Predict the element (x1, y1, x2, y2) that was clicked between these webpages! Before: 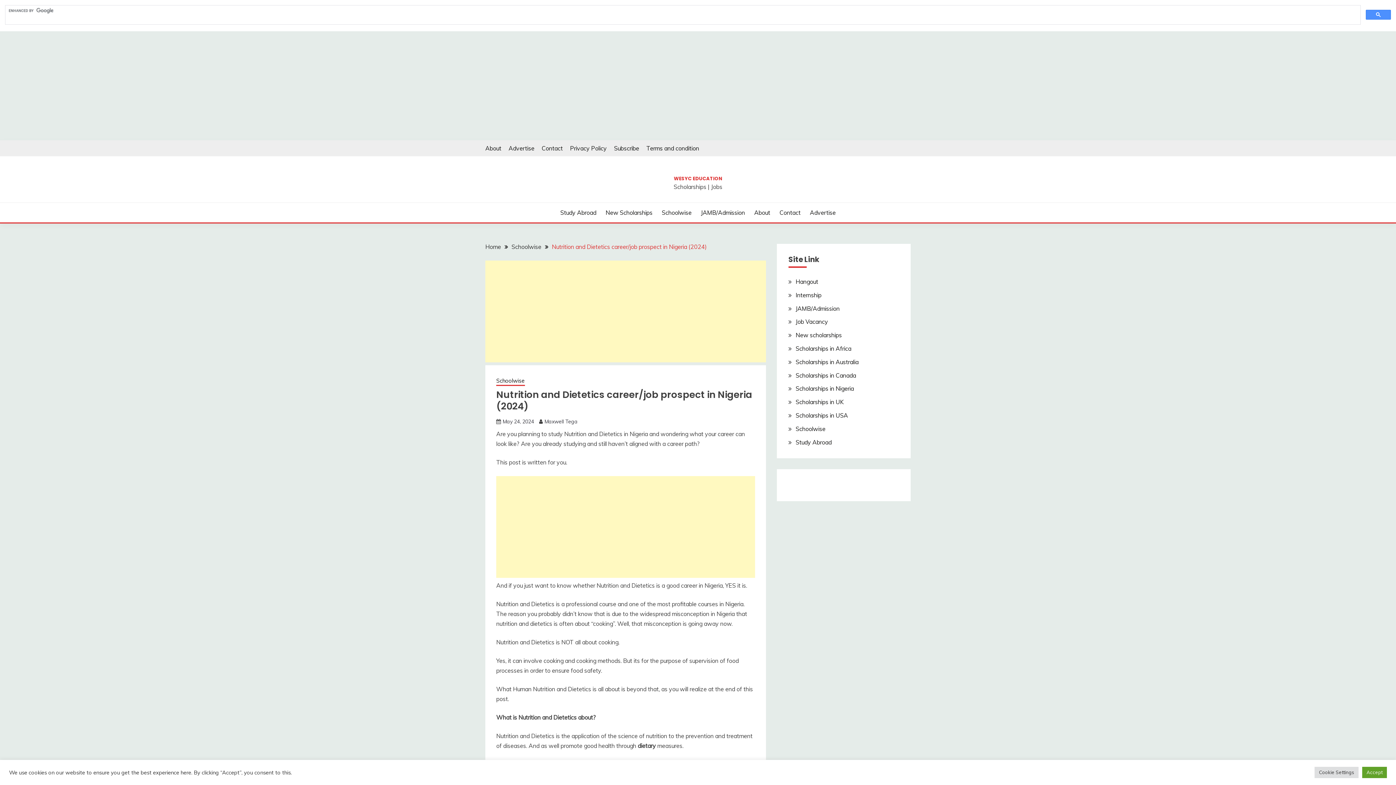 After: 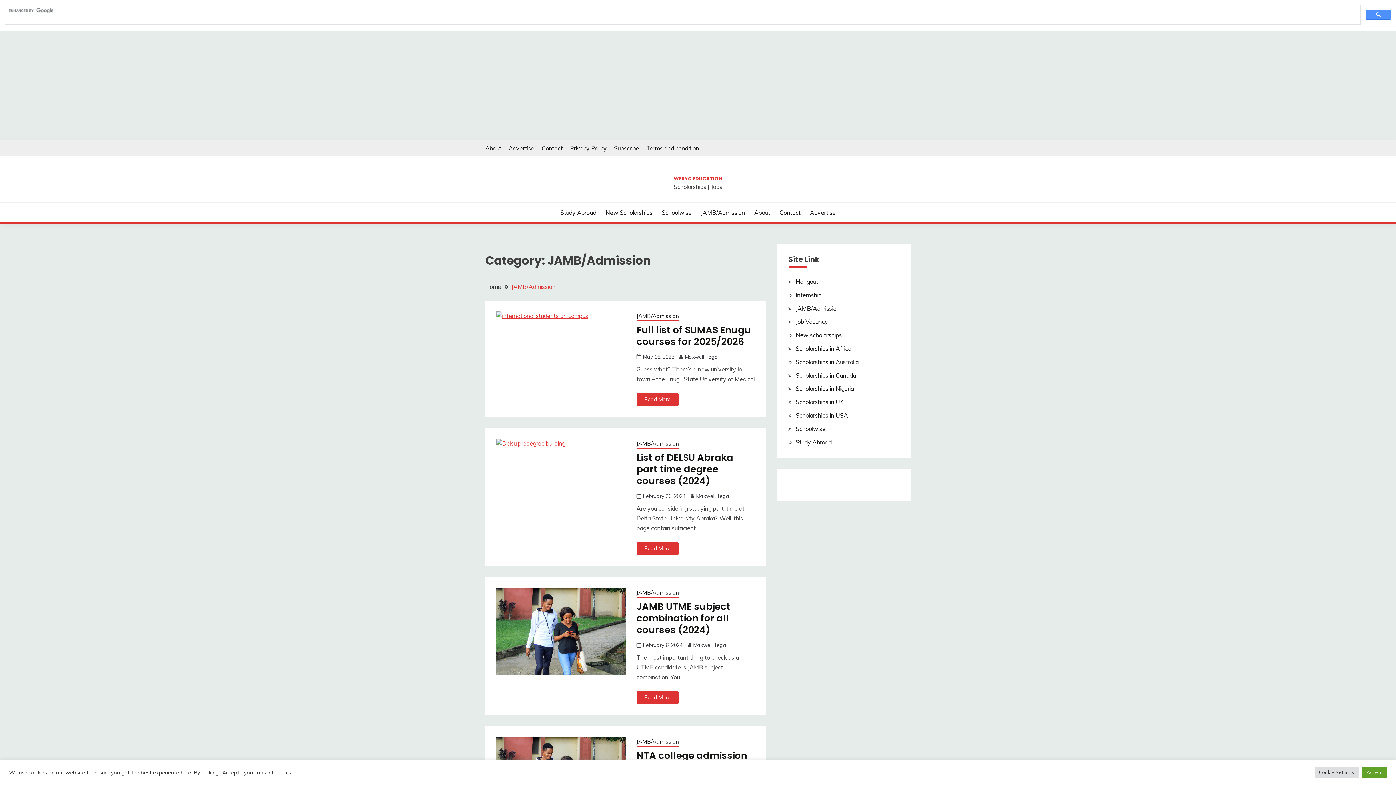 Action: label: JAMB/Admission bbox: (701, 208, 745, 217)